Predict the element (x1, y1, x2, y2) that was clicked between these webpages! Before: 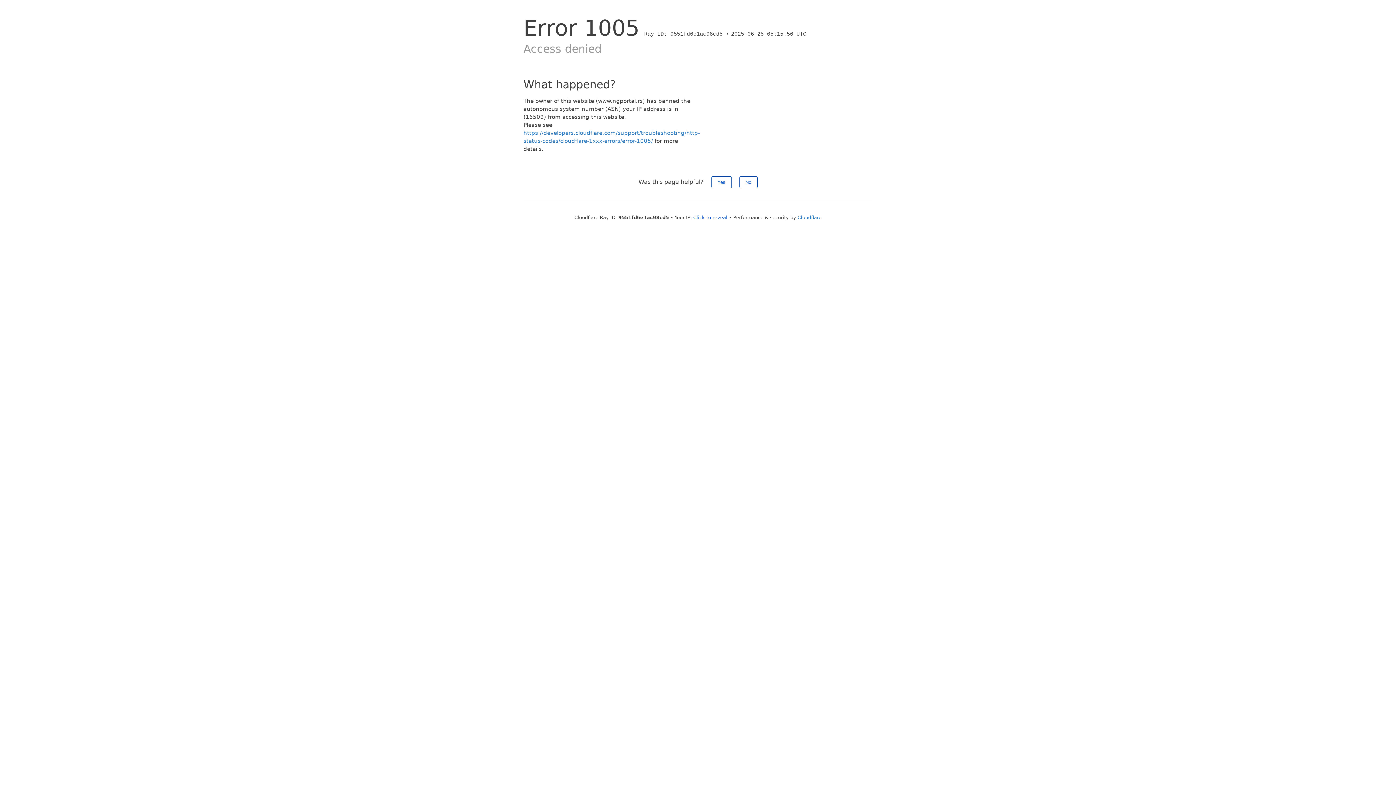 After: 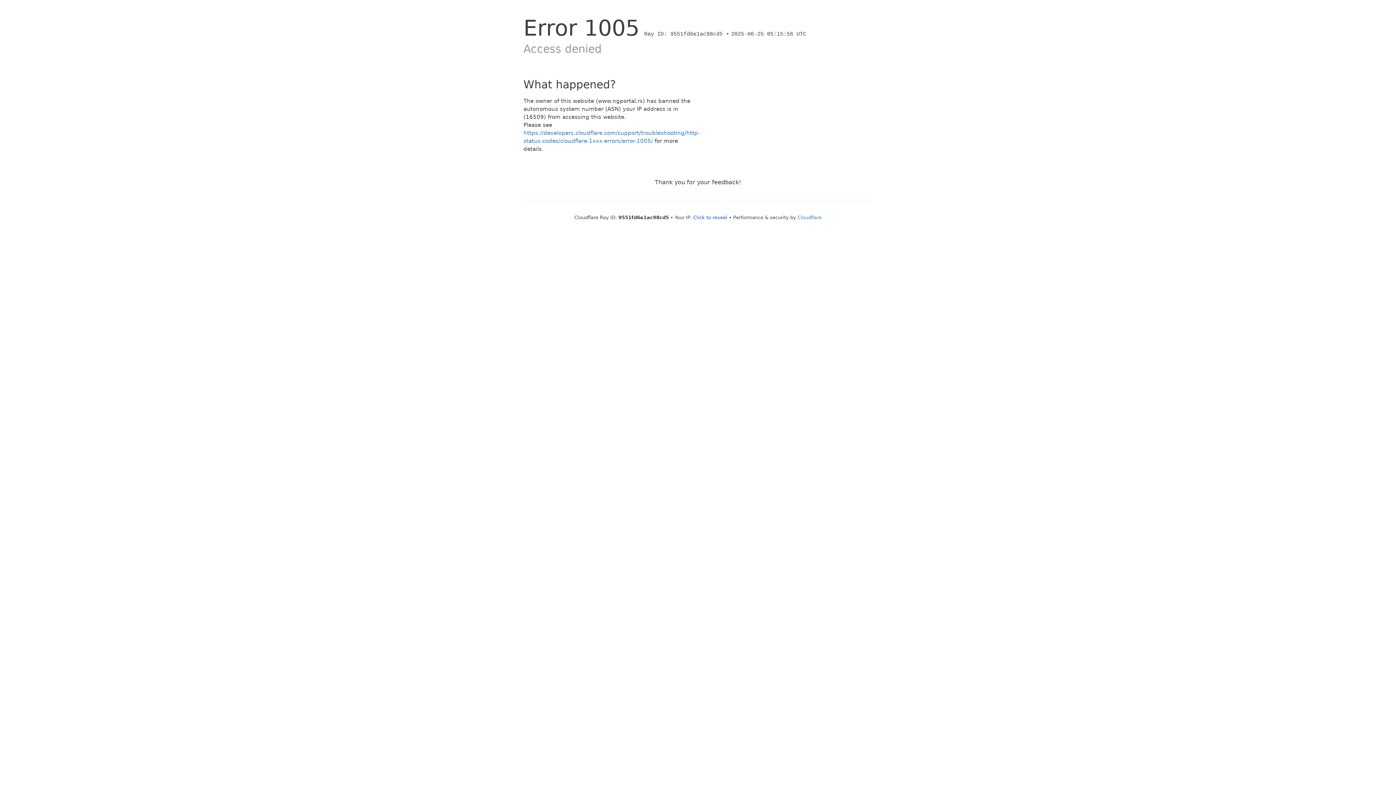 Action: bbox: (739, 176, 757, 188) label: No